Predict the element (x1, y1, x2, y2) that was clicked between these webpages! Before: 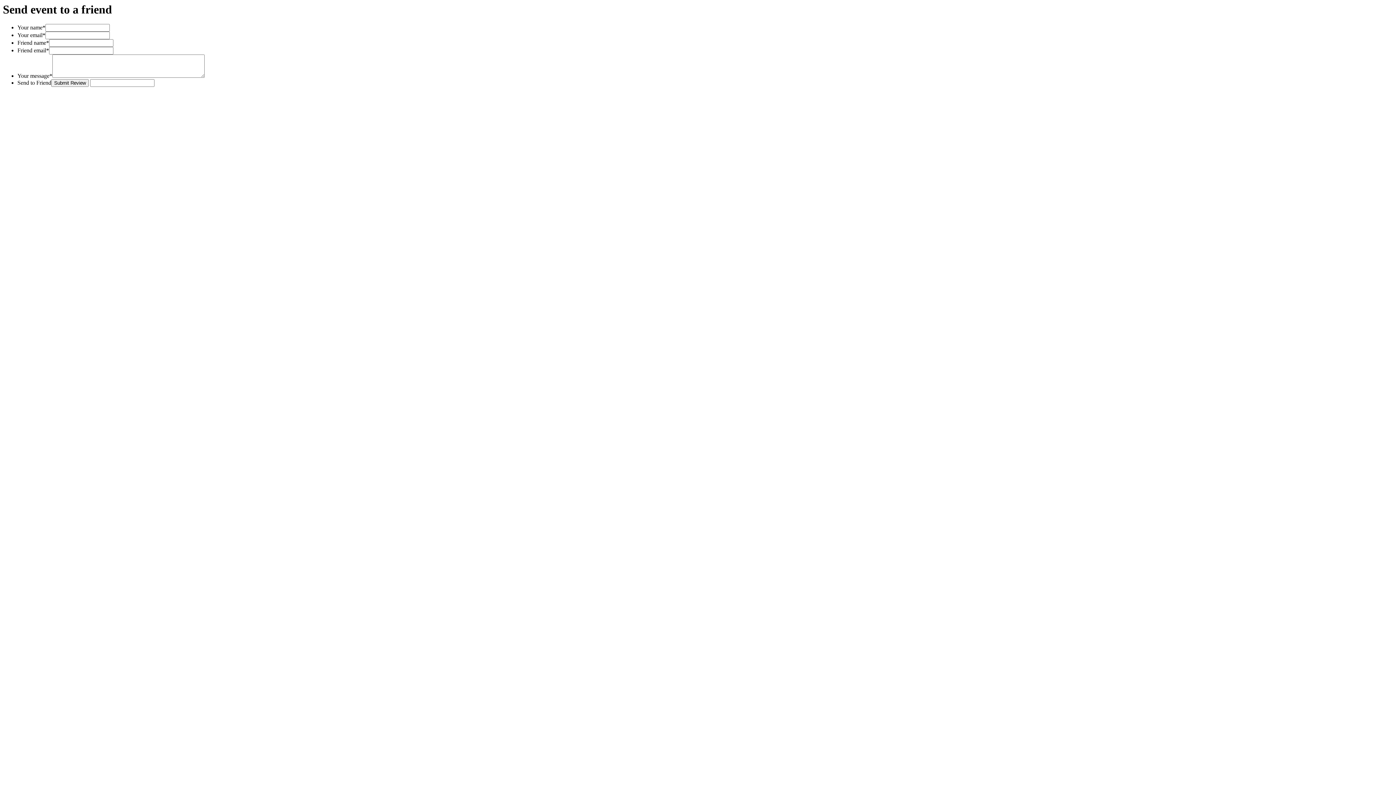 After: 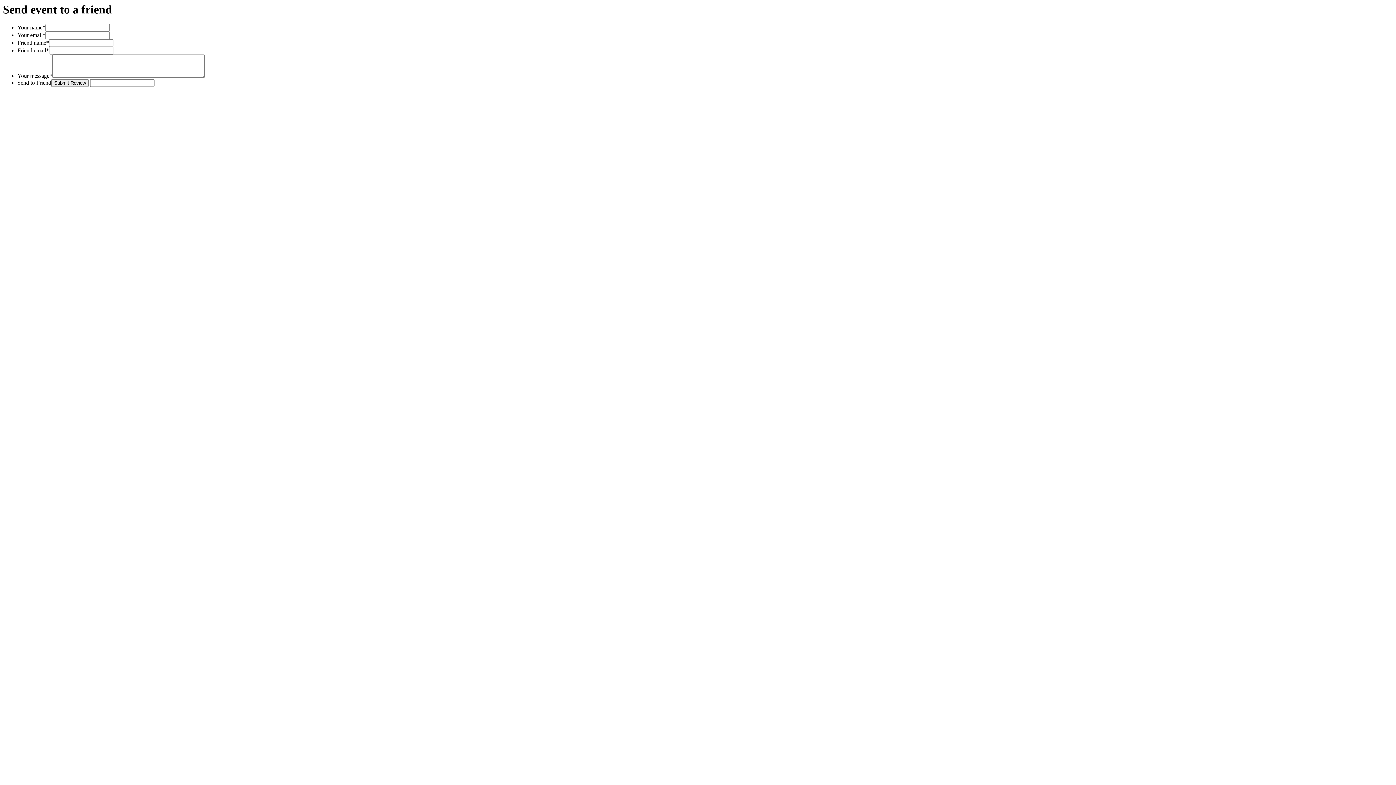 Action: label: Send to Friend bbox: (17, 79, 51, 85)